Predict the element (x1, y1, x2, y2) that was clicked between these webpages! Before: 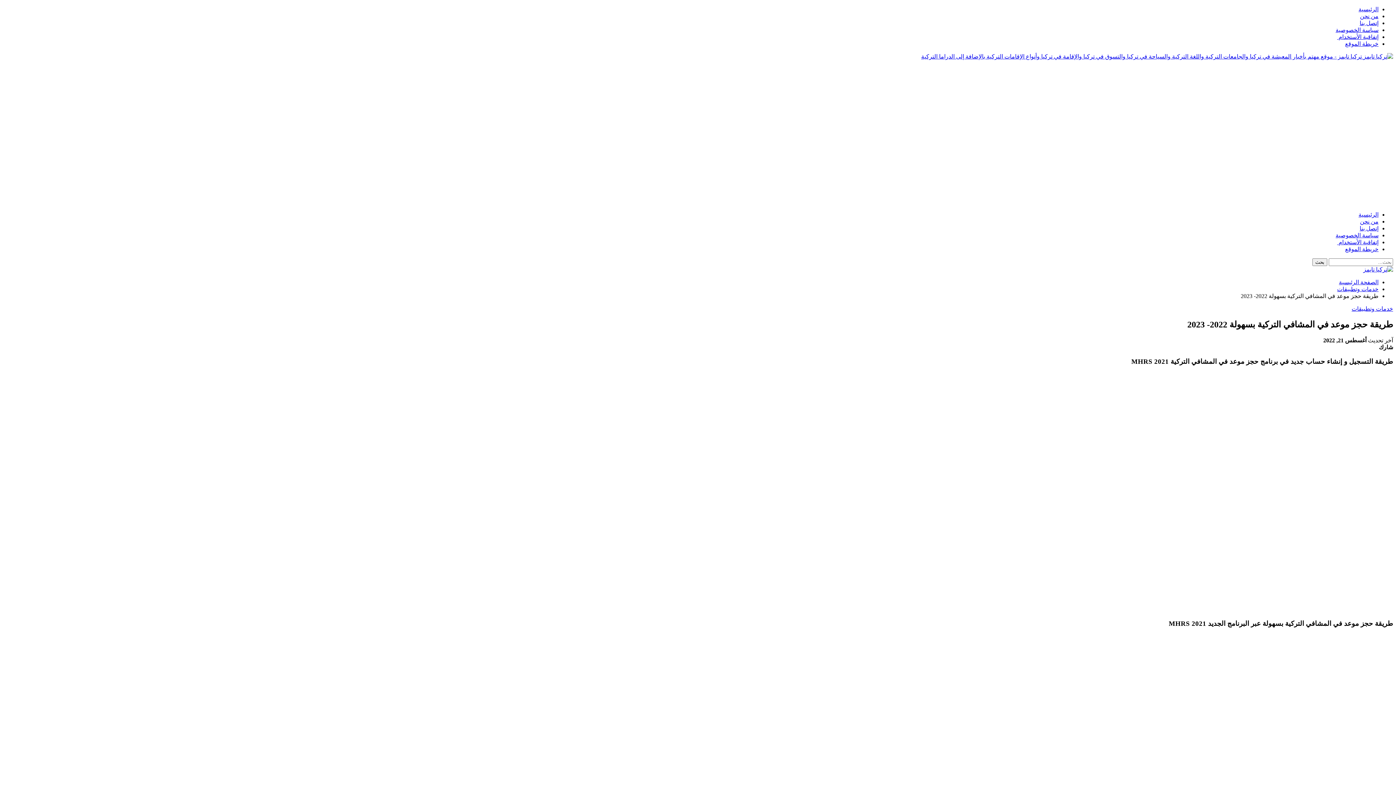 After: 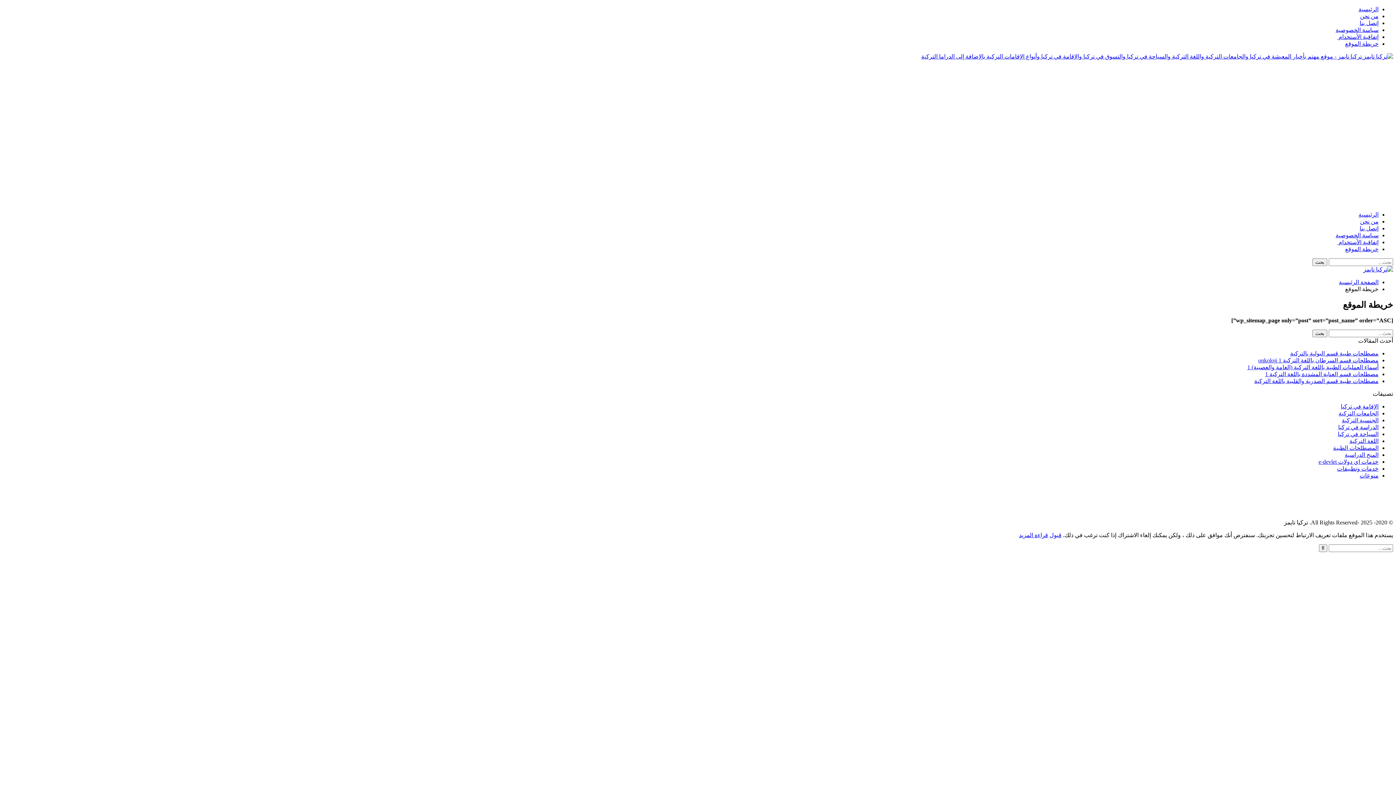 Action: label: خريطة الموقع bbox: (1345, 40, 1378, 46)